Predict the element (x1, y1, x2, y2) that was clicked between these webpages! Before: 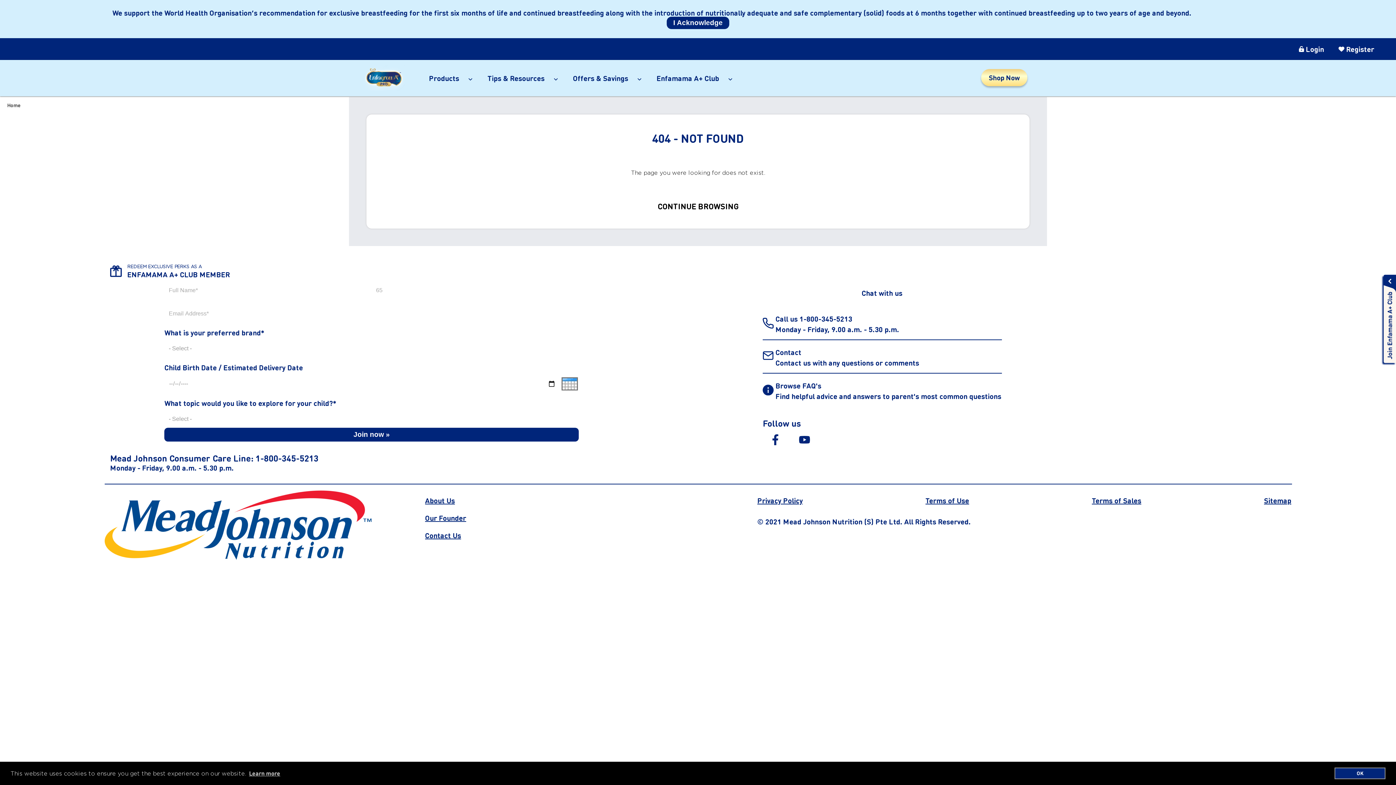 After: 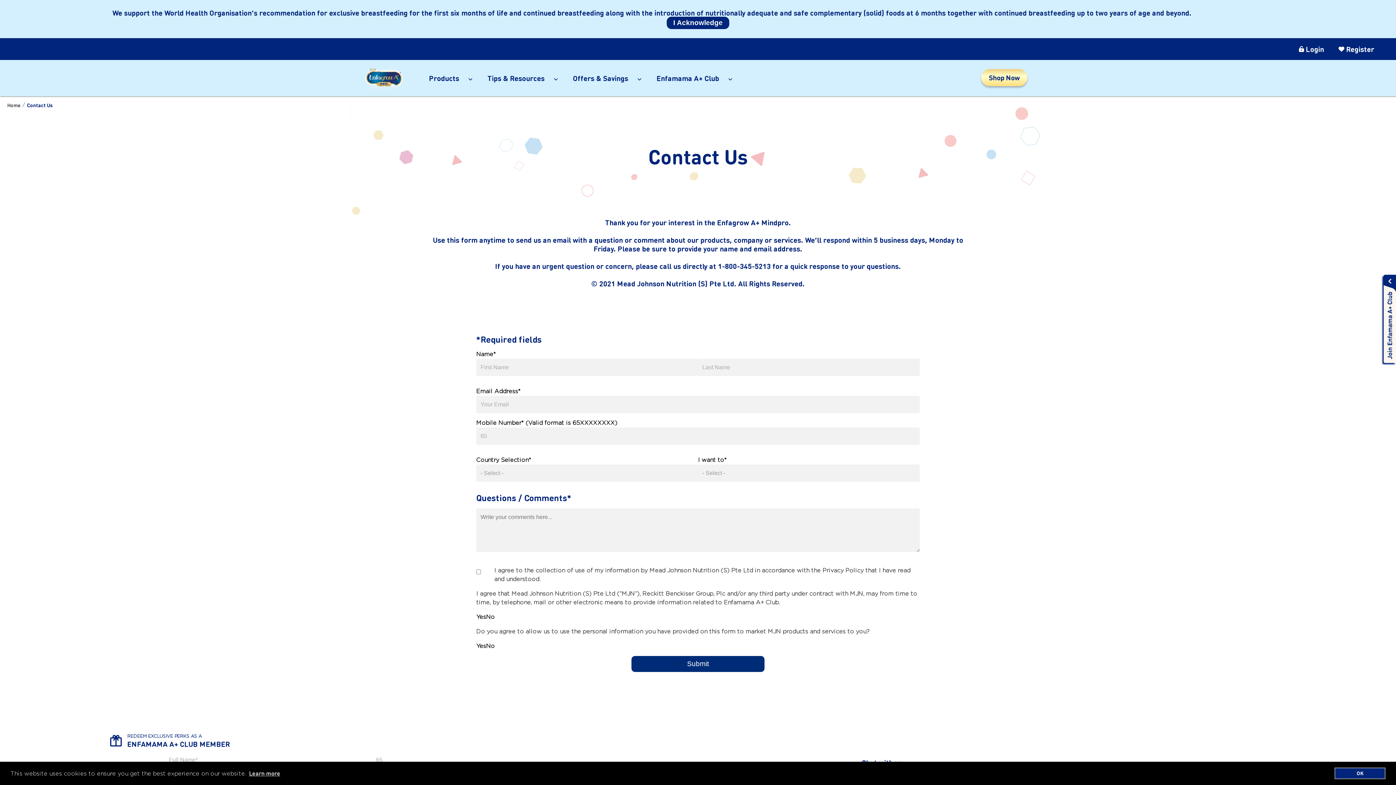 Action: bbox: (762, 285, 1001, 301) label: Chat with us